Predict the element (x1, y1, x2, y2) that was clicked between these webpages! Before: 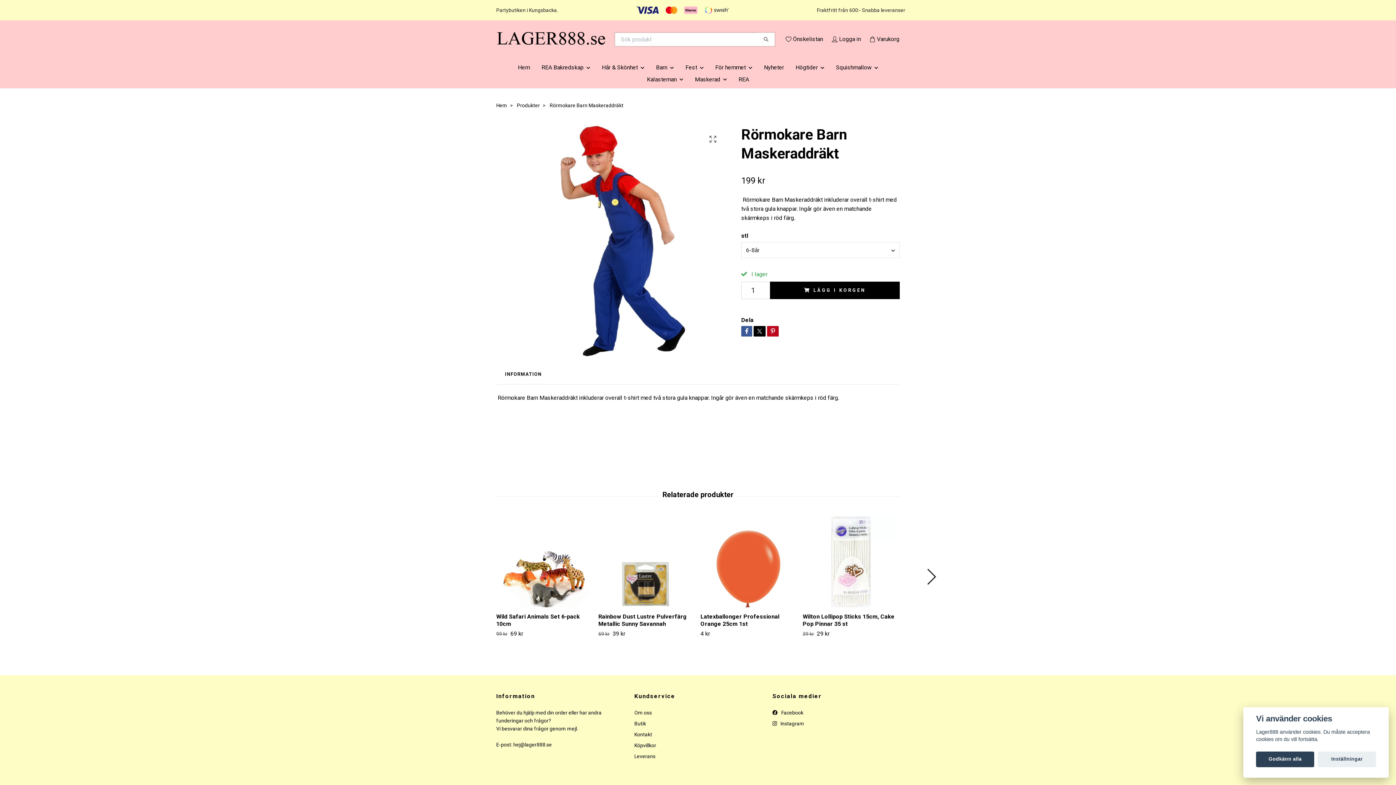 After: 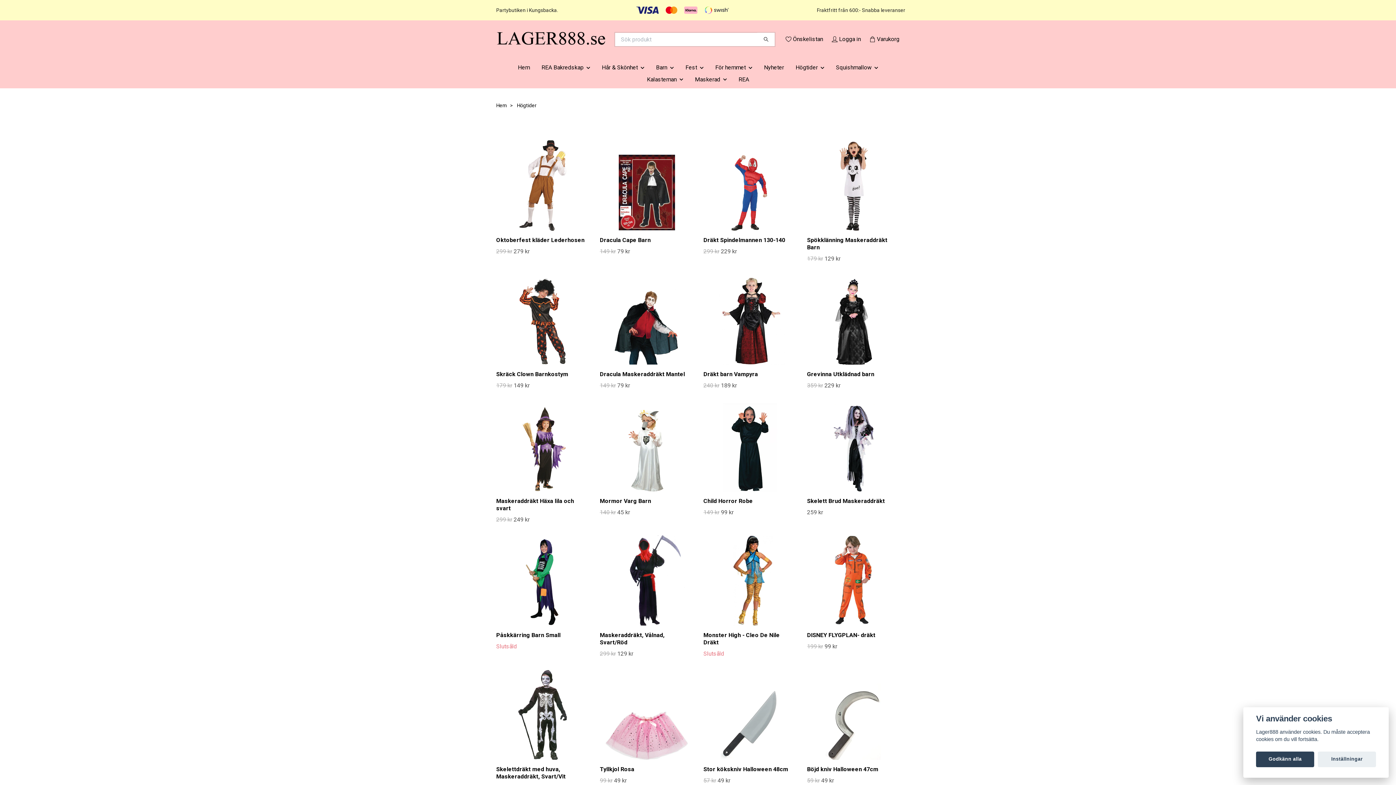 Action: label: Högtider bbox: (790, 61, 830, 73)